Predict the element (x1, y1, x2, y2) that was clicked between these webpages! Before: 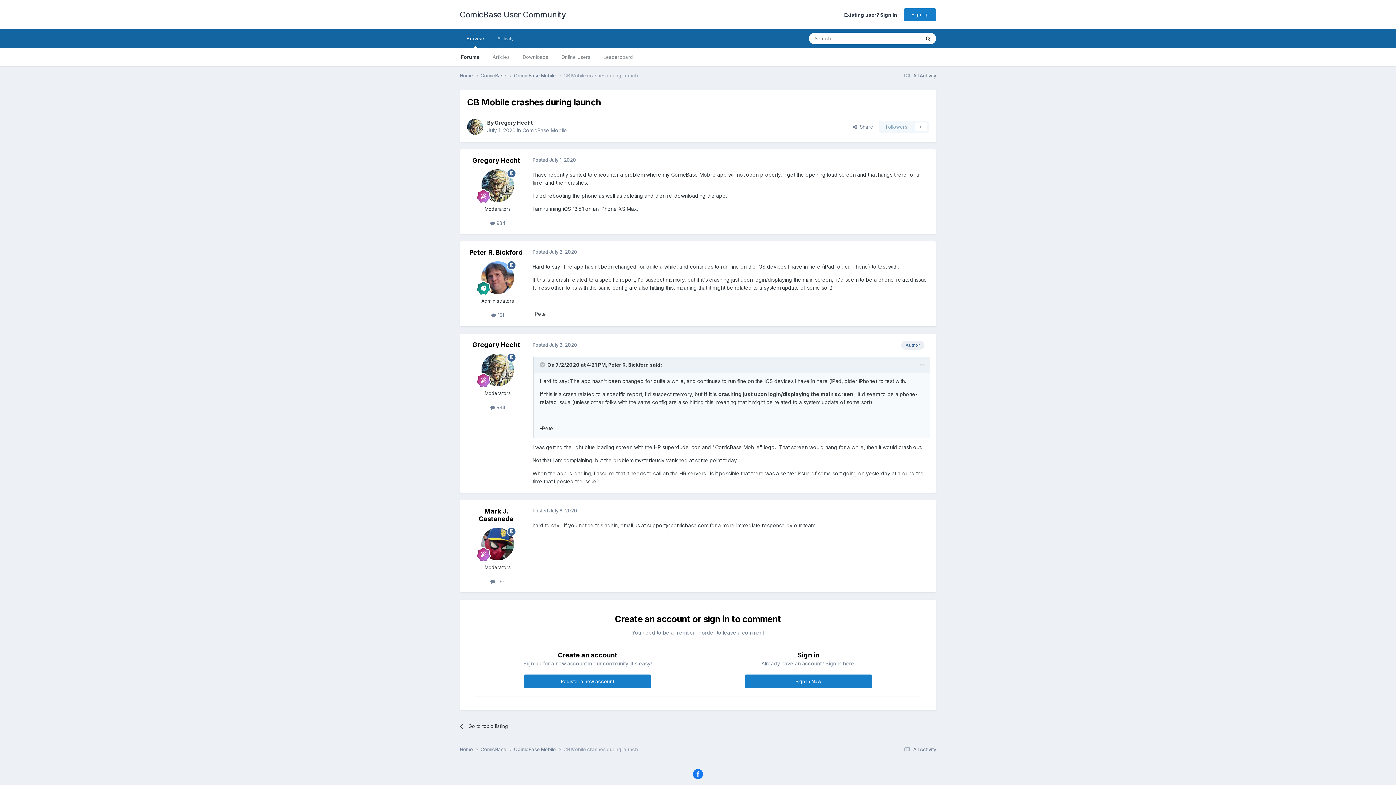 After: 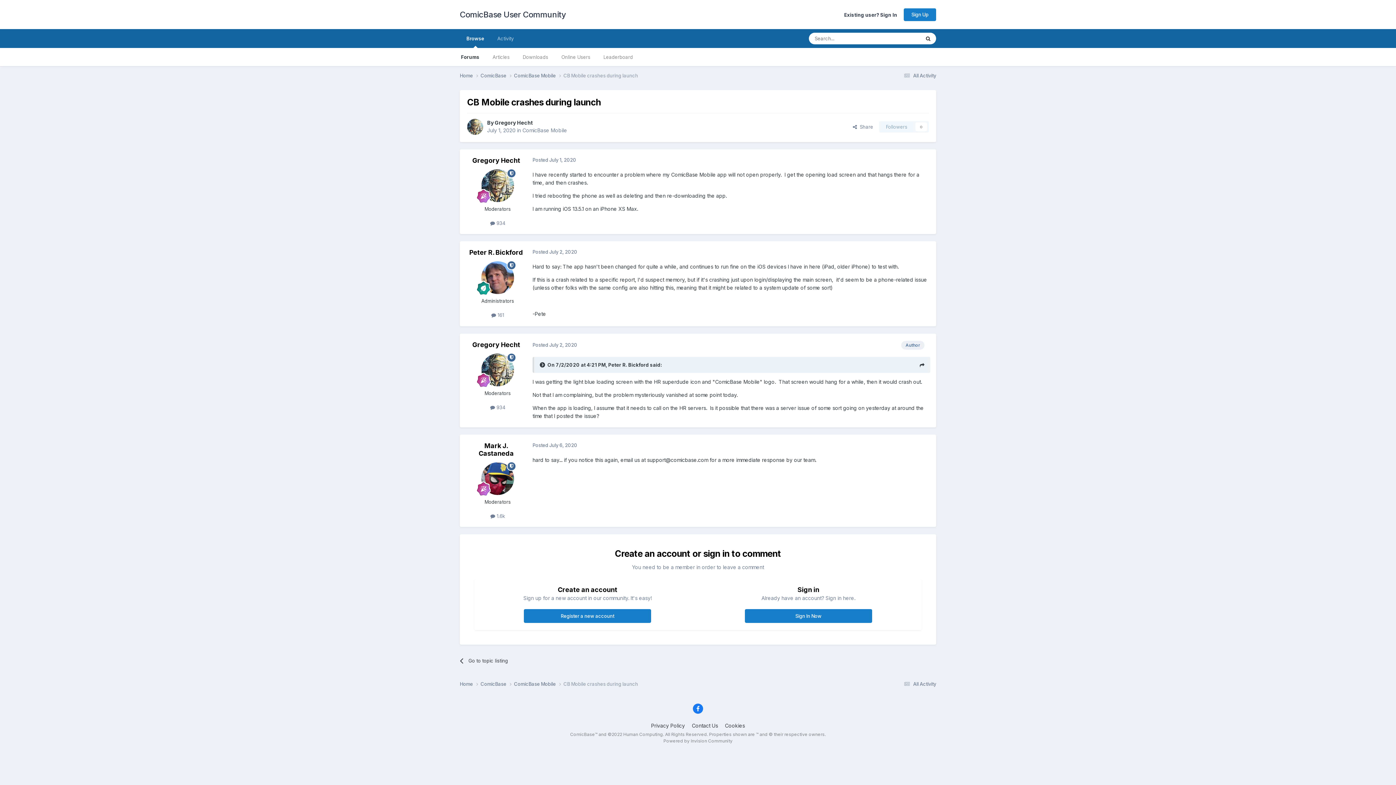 Action: label: Toggle Quote bbox: (540, 362, 546, 367)